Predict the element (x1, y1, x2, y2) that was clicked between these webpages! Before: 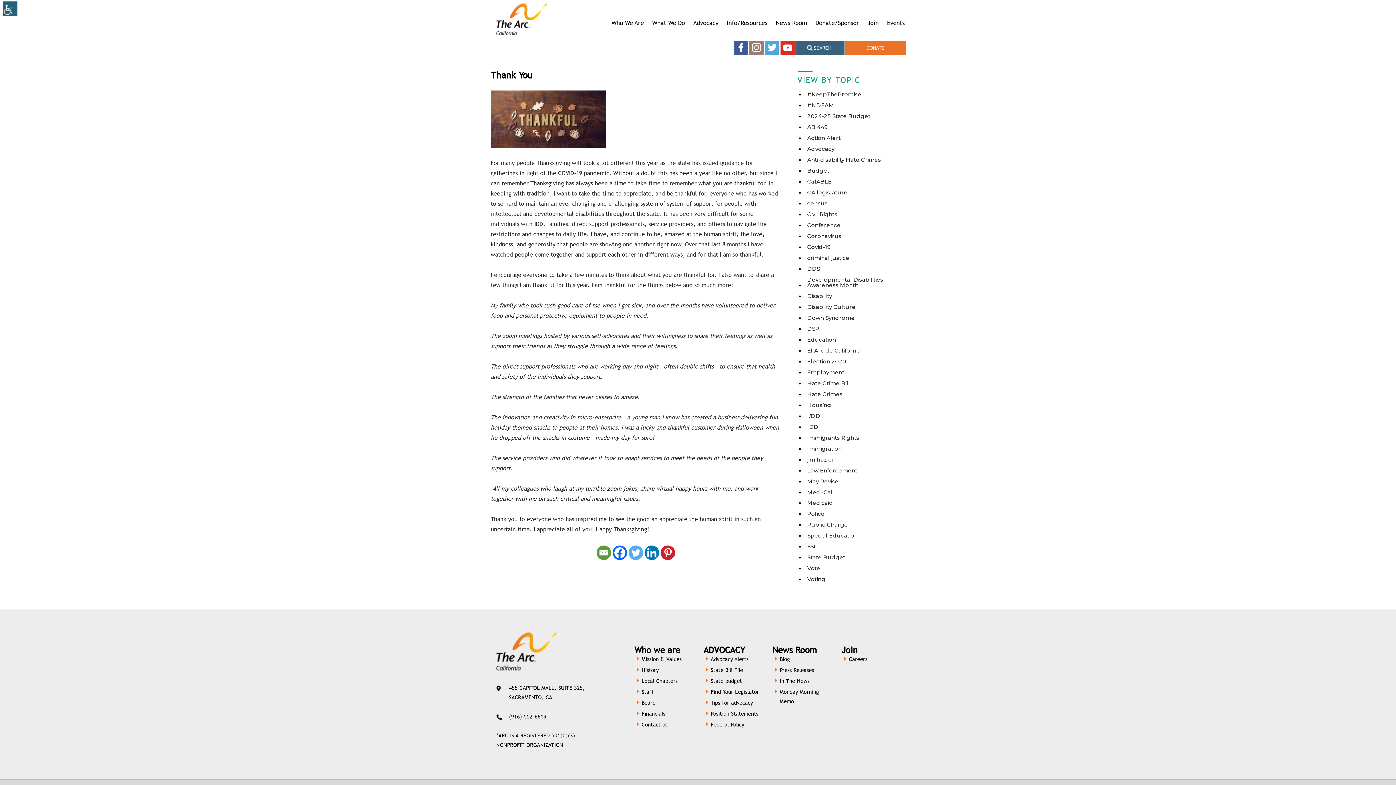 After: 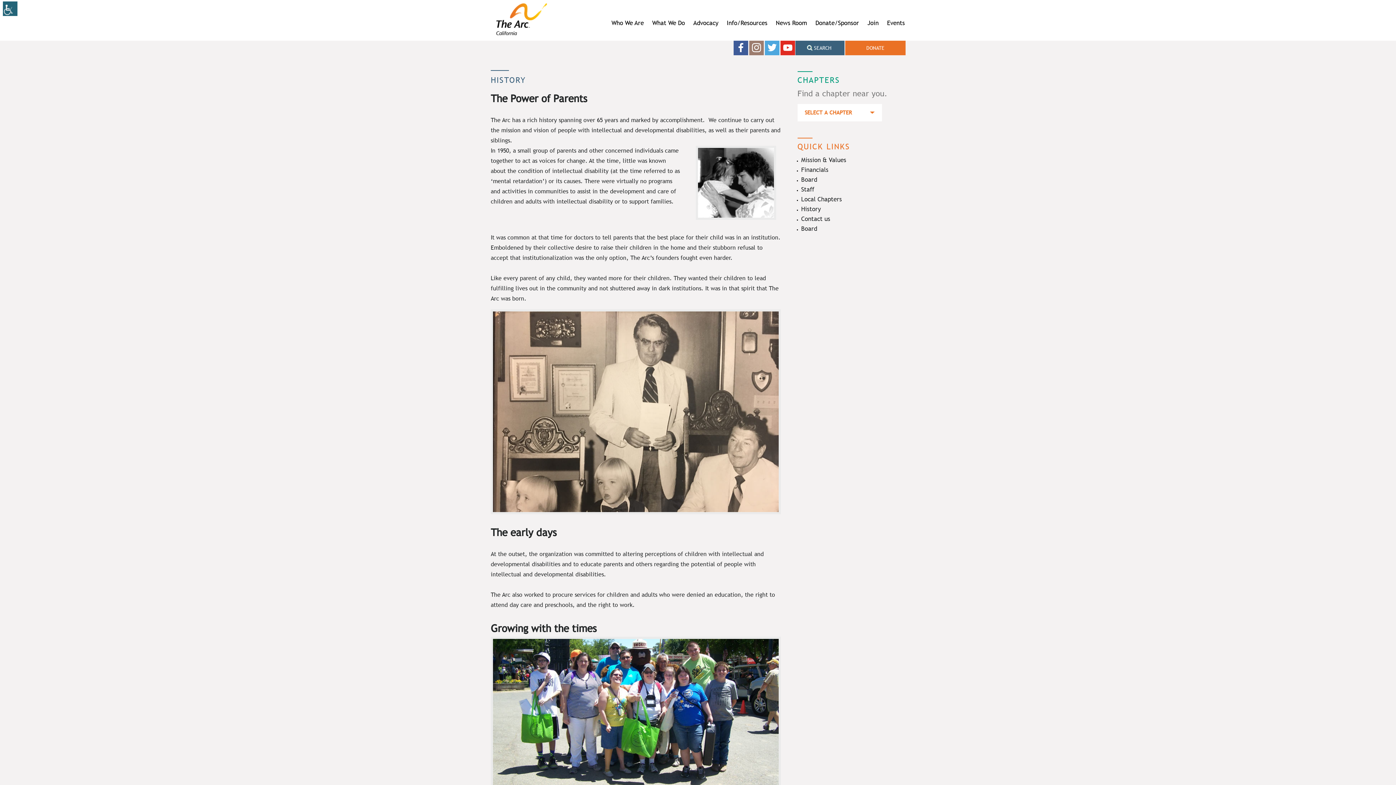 Action: label: History bbox: (634, 665, 658, 676)